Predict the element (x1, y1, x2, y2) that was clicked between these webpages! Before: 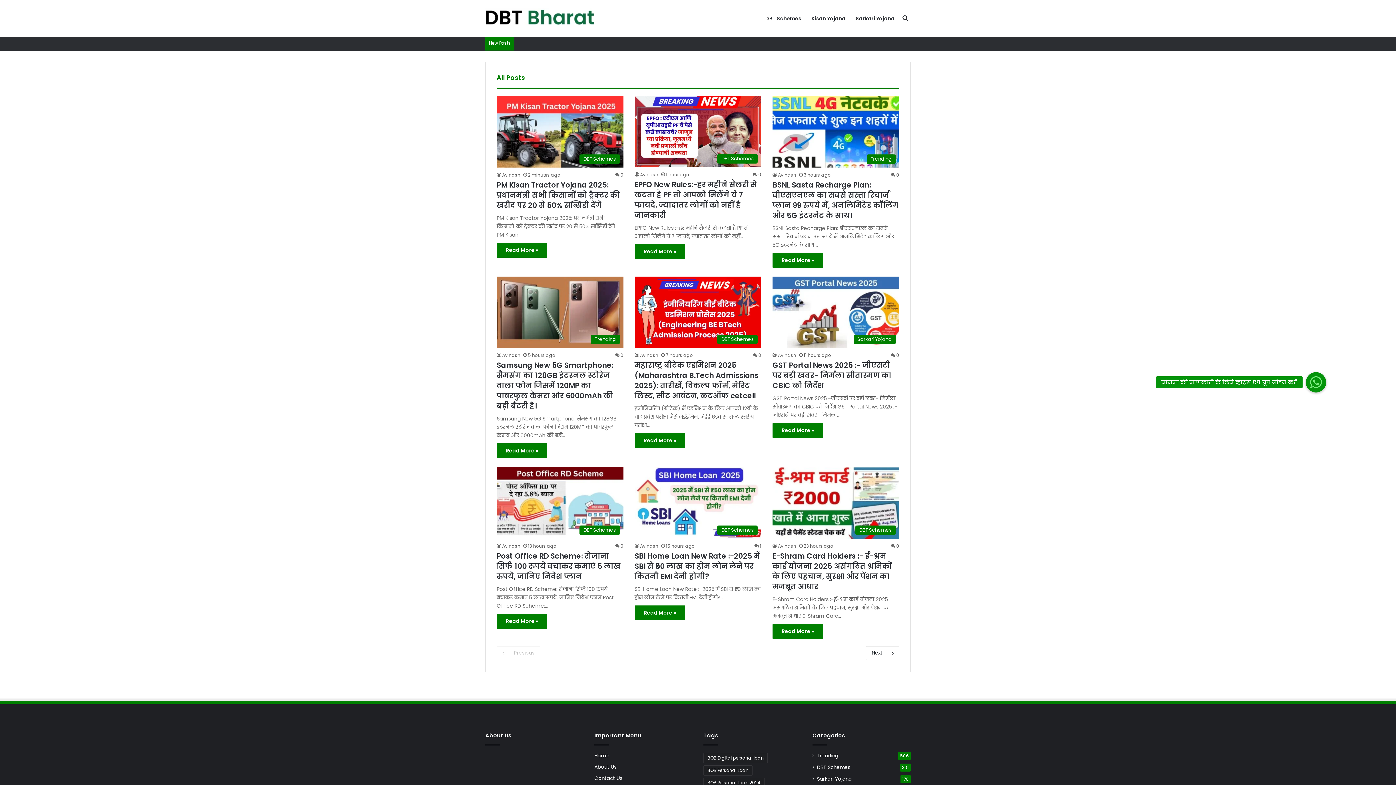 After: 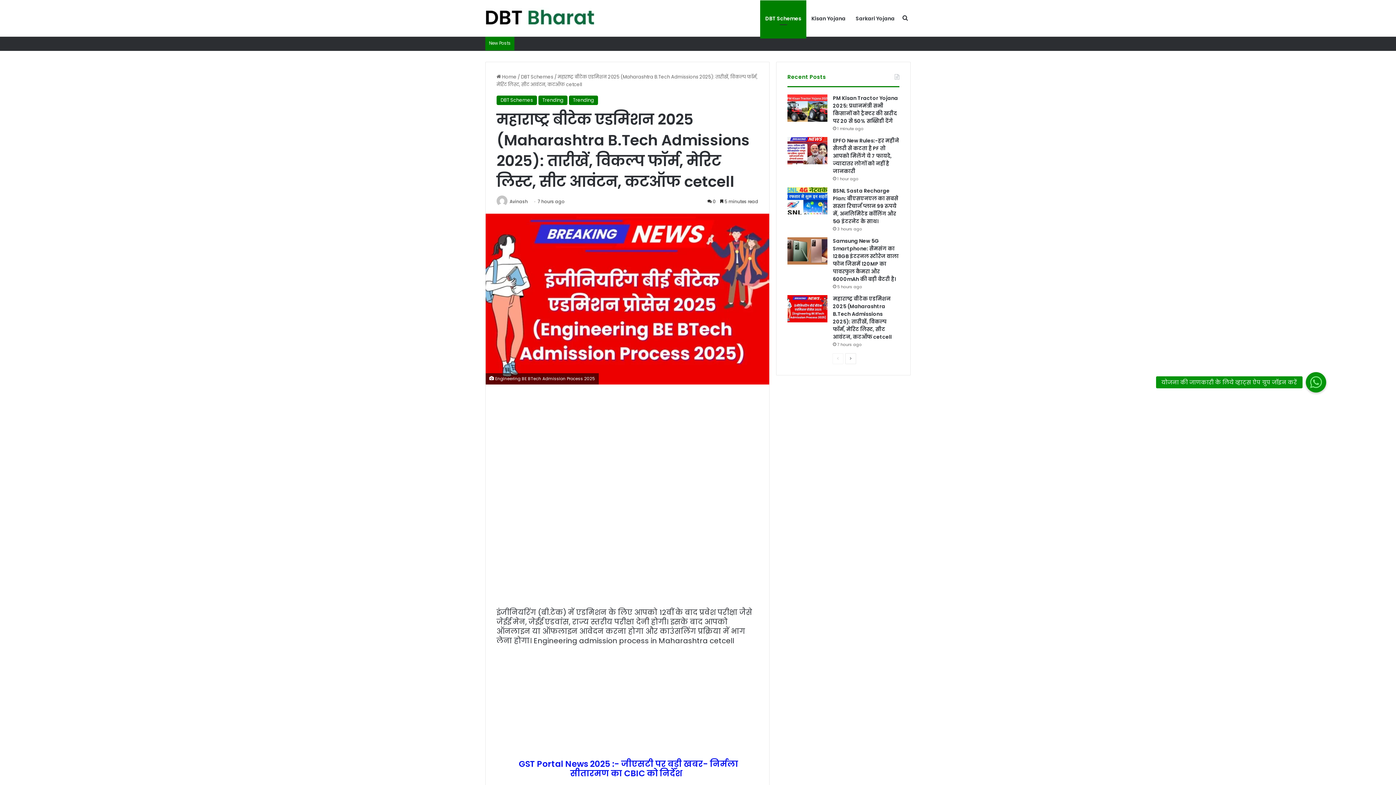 Action: label: Read More » bbox: (634, 433, 685, 448)